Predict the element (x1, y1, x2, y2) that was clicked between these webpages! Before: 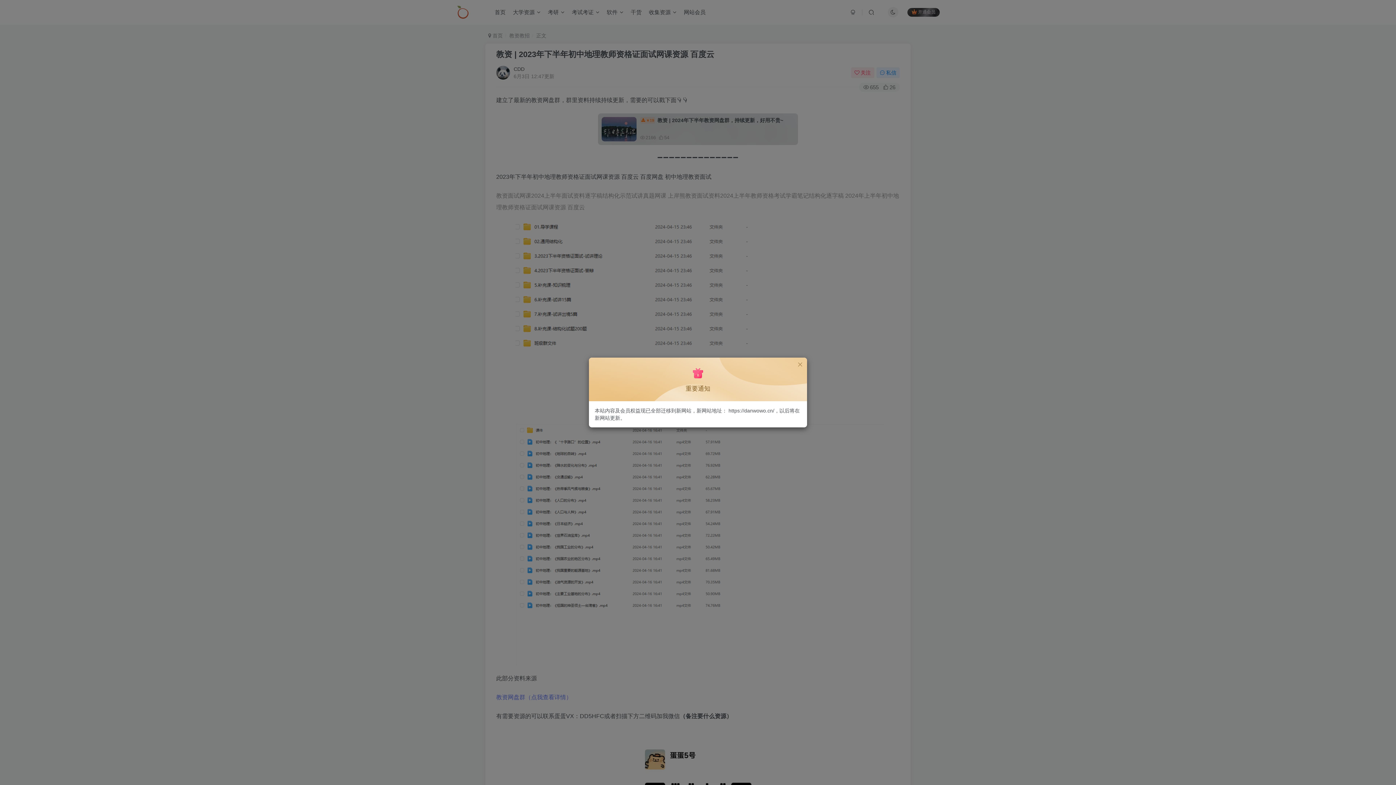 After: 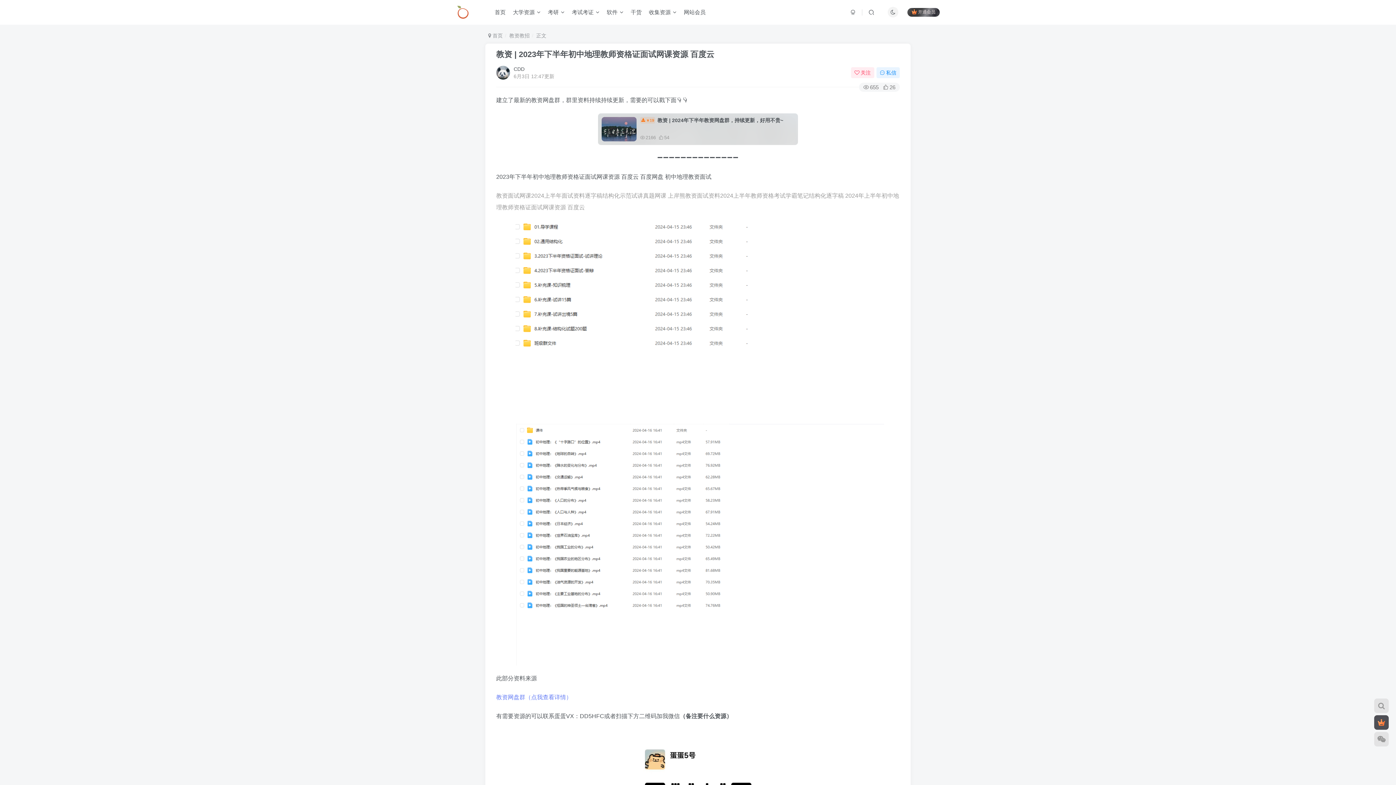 Action: bbox: (797, 361, 803, 368)